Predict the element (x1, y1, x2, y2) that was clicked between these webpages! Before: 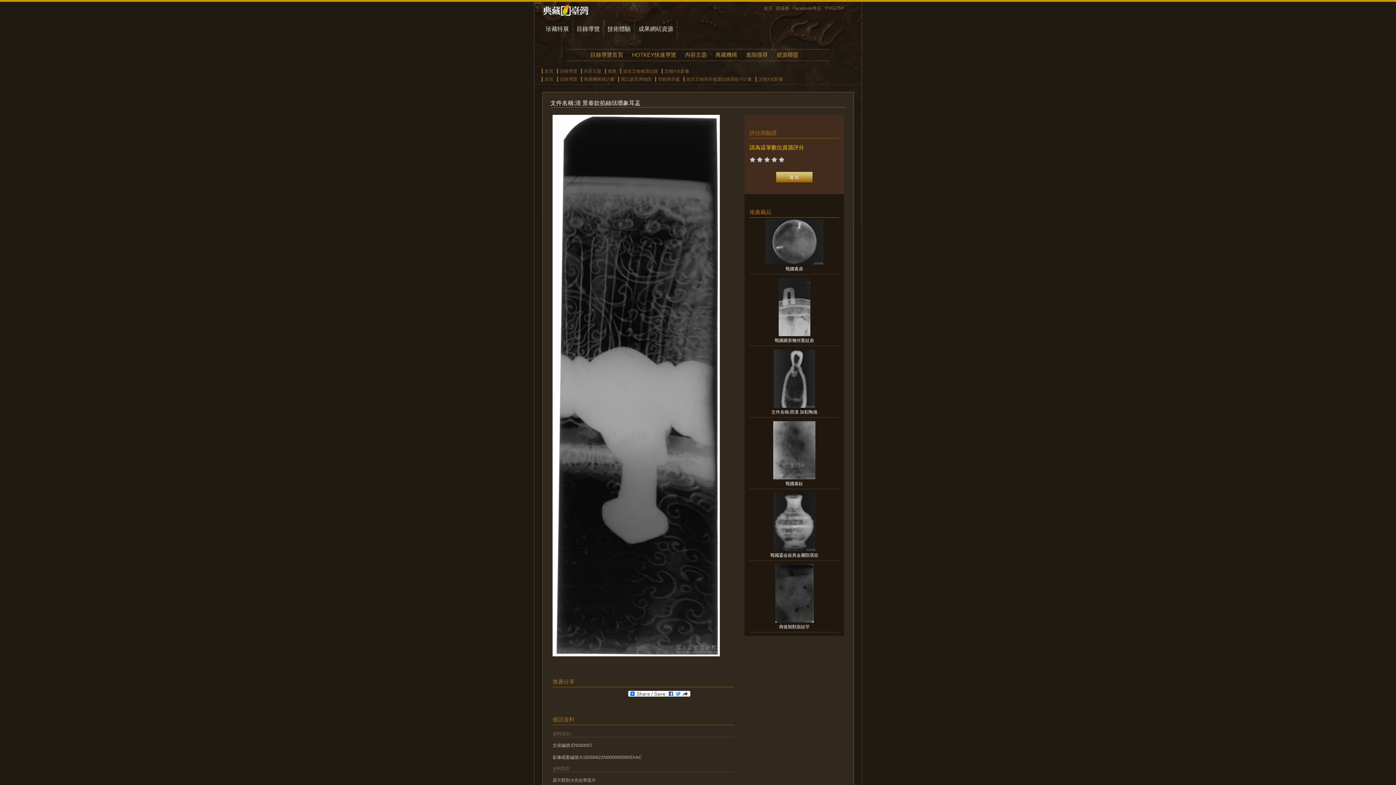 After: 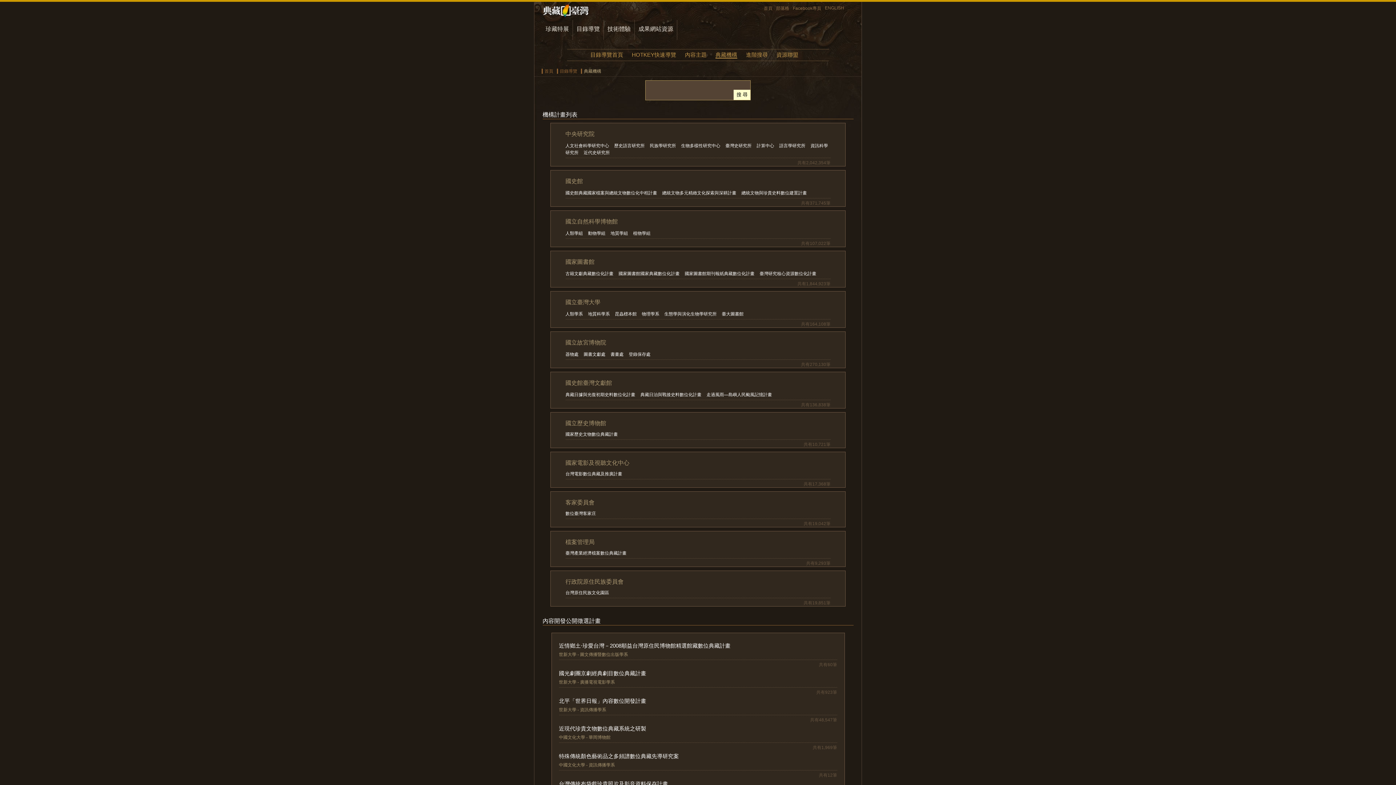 Action: label: 典藏機構與計畫 bbox: (584, 76, 614, 81)